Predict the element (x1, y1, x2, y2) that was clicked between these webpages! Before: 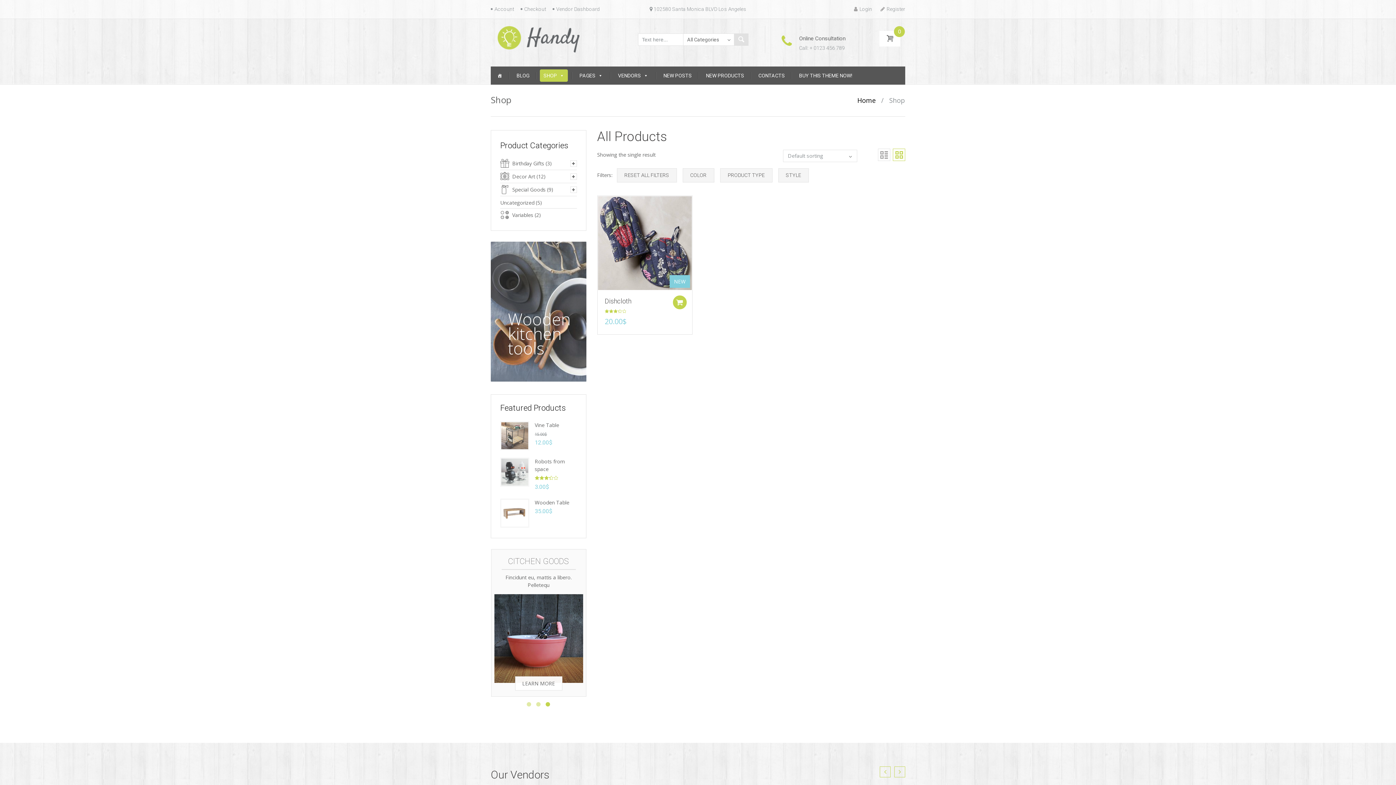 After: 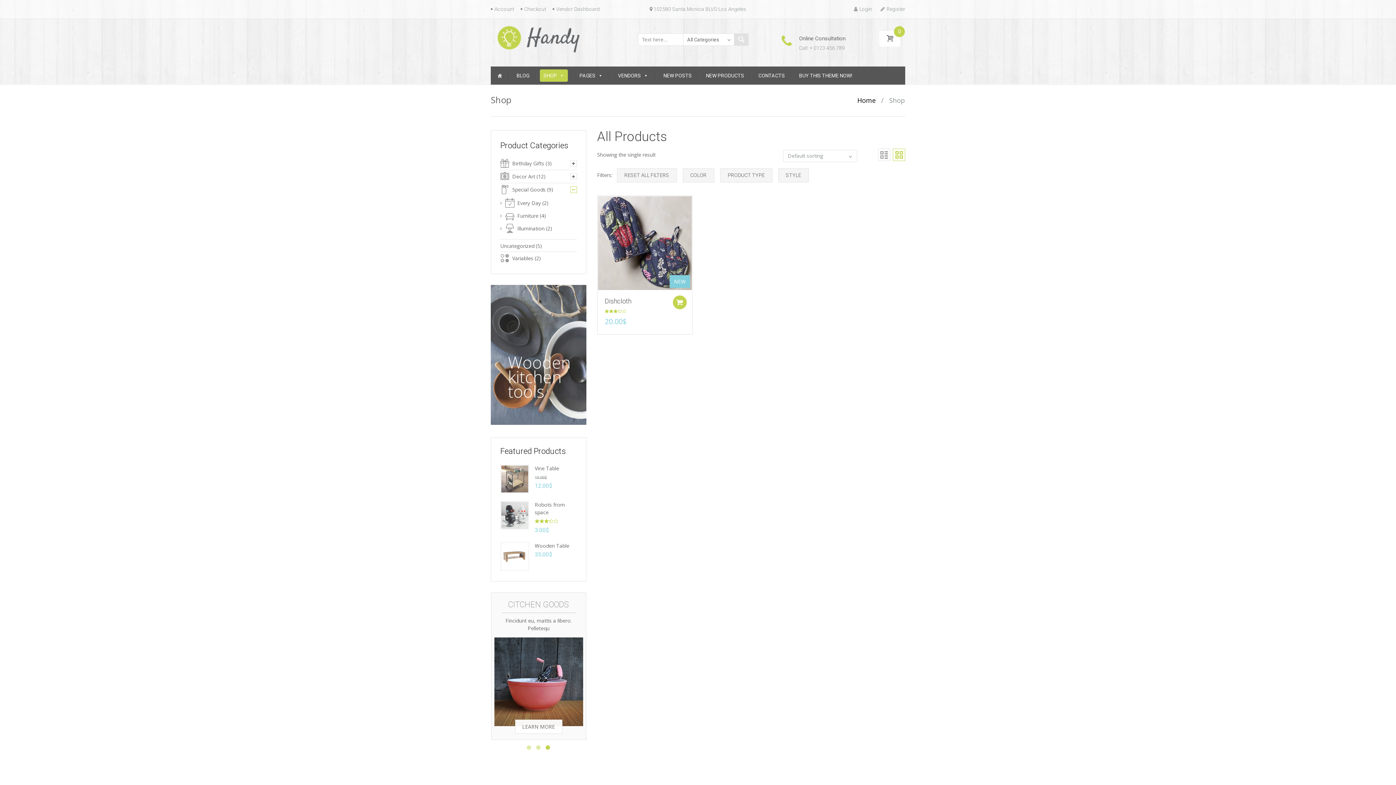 Action: bbox: (570, 186, 576, 193)